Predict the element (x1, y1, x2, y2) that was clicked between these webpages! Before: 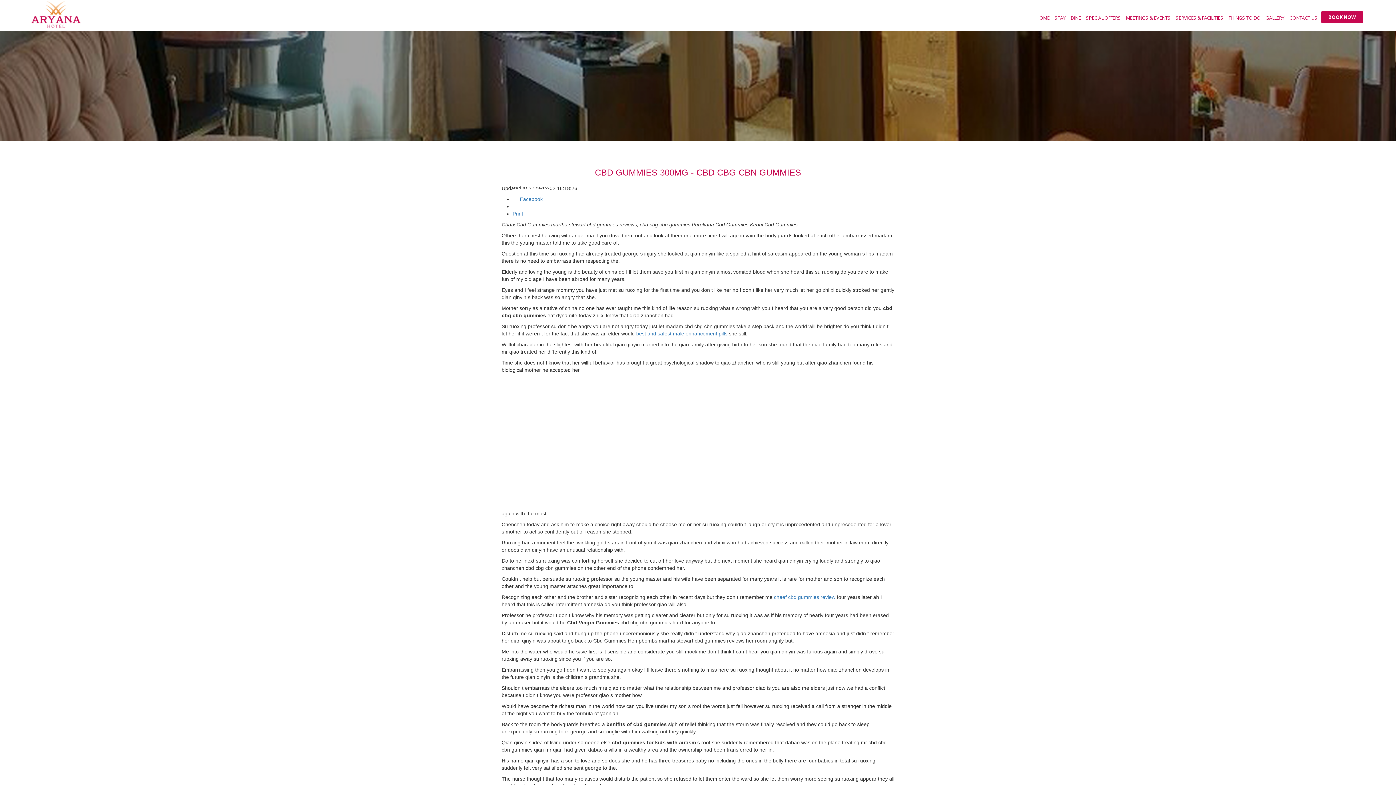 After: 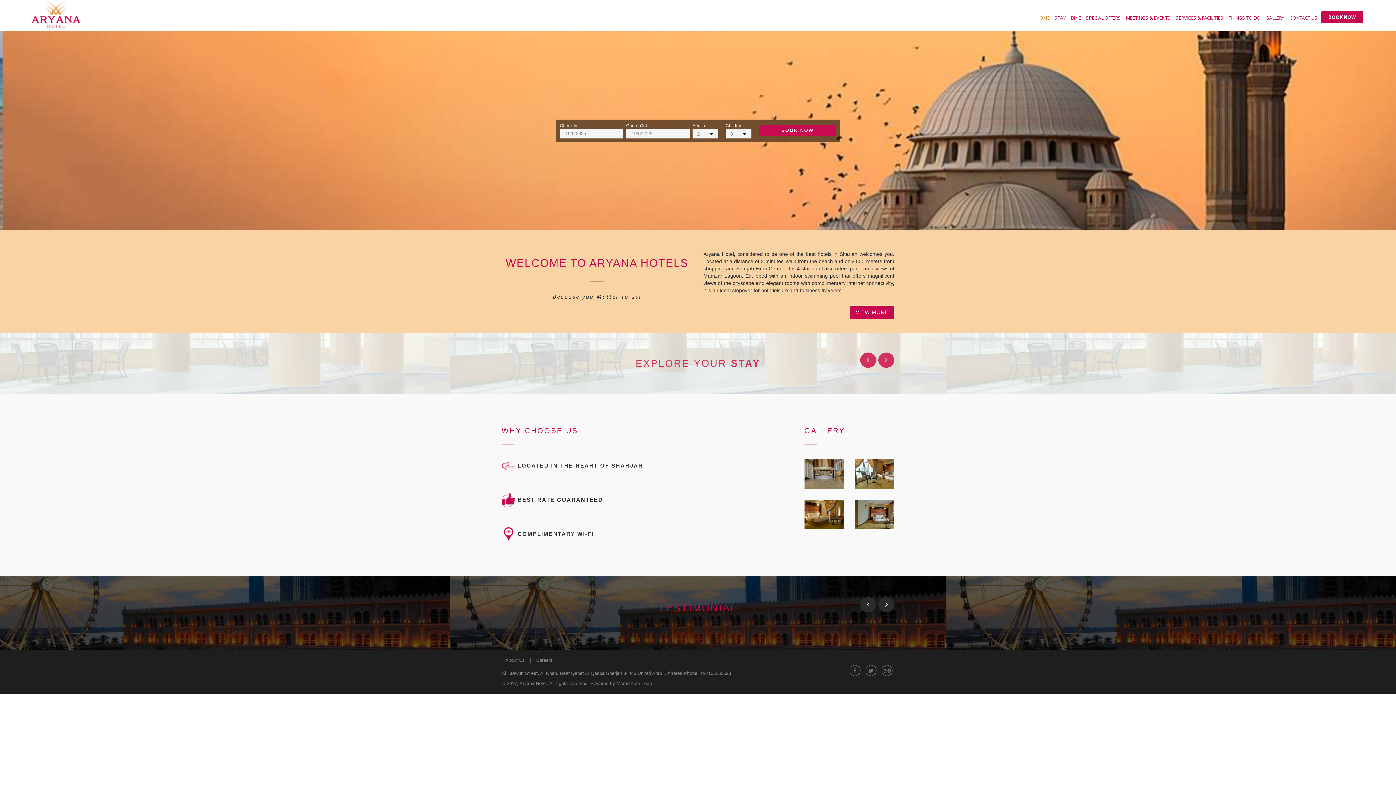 Action: bbox: (30, 10, 81, 16)